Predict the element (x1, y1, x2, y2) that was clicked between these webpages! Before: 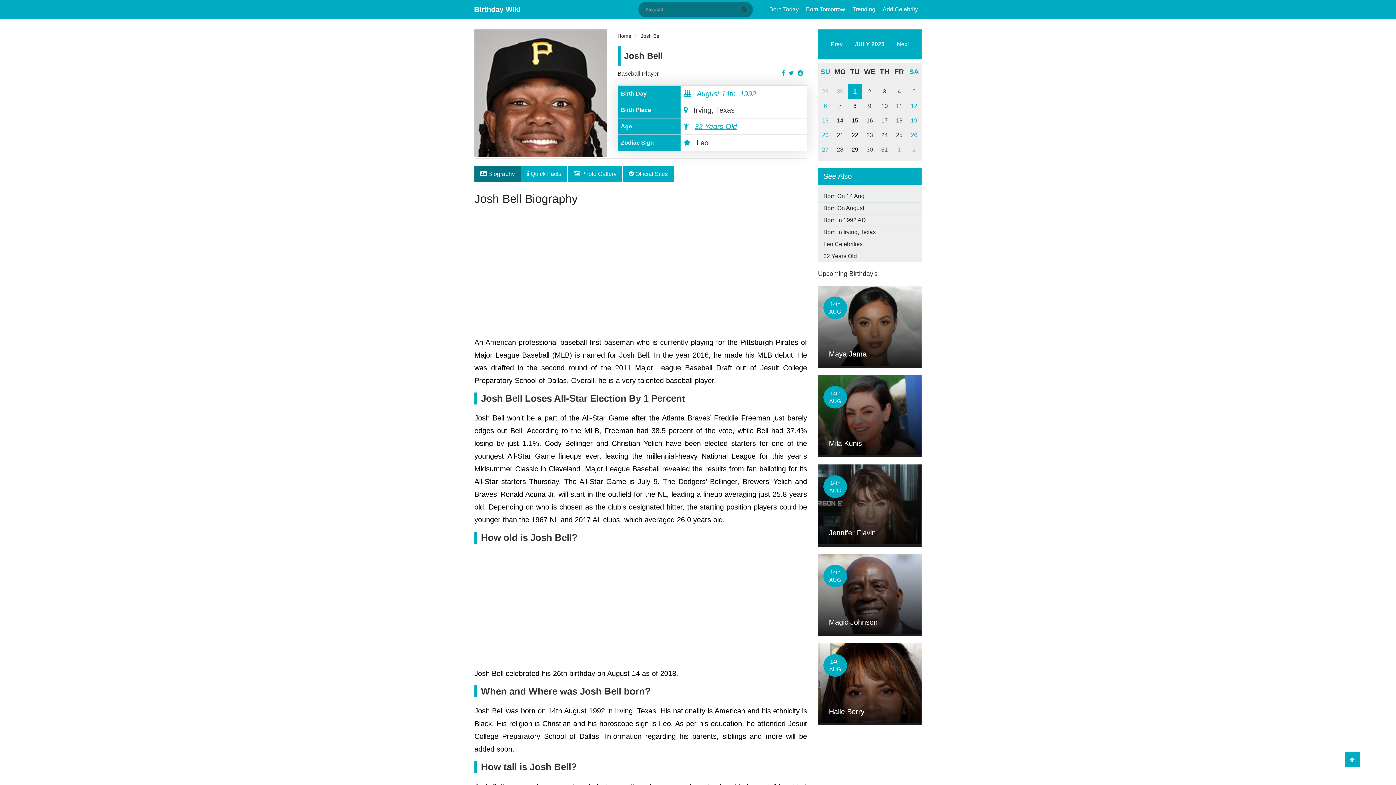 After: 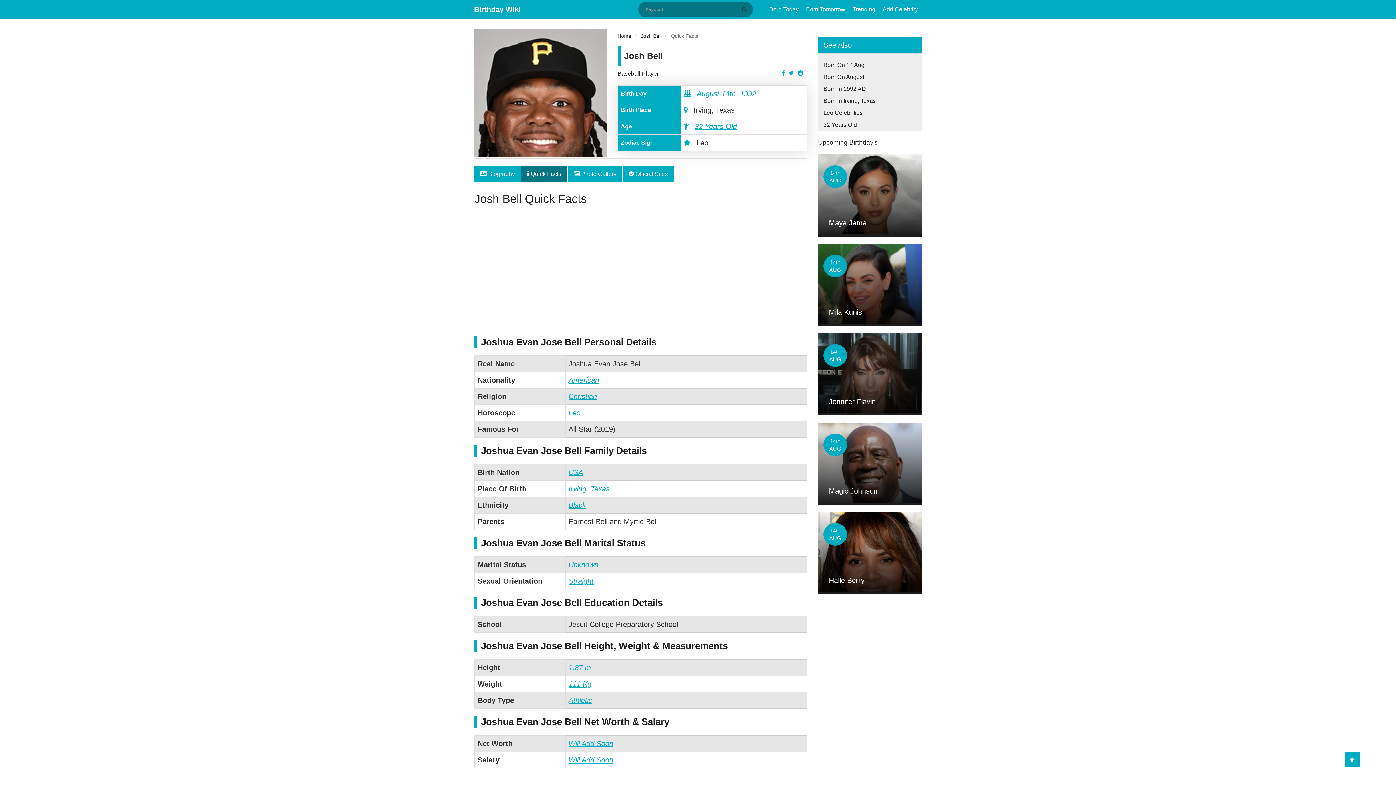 Action: label:  Quick Facts bbox: (521, 166, 567, 182)